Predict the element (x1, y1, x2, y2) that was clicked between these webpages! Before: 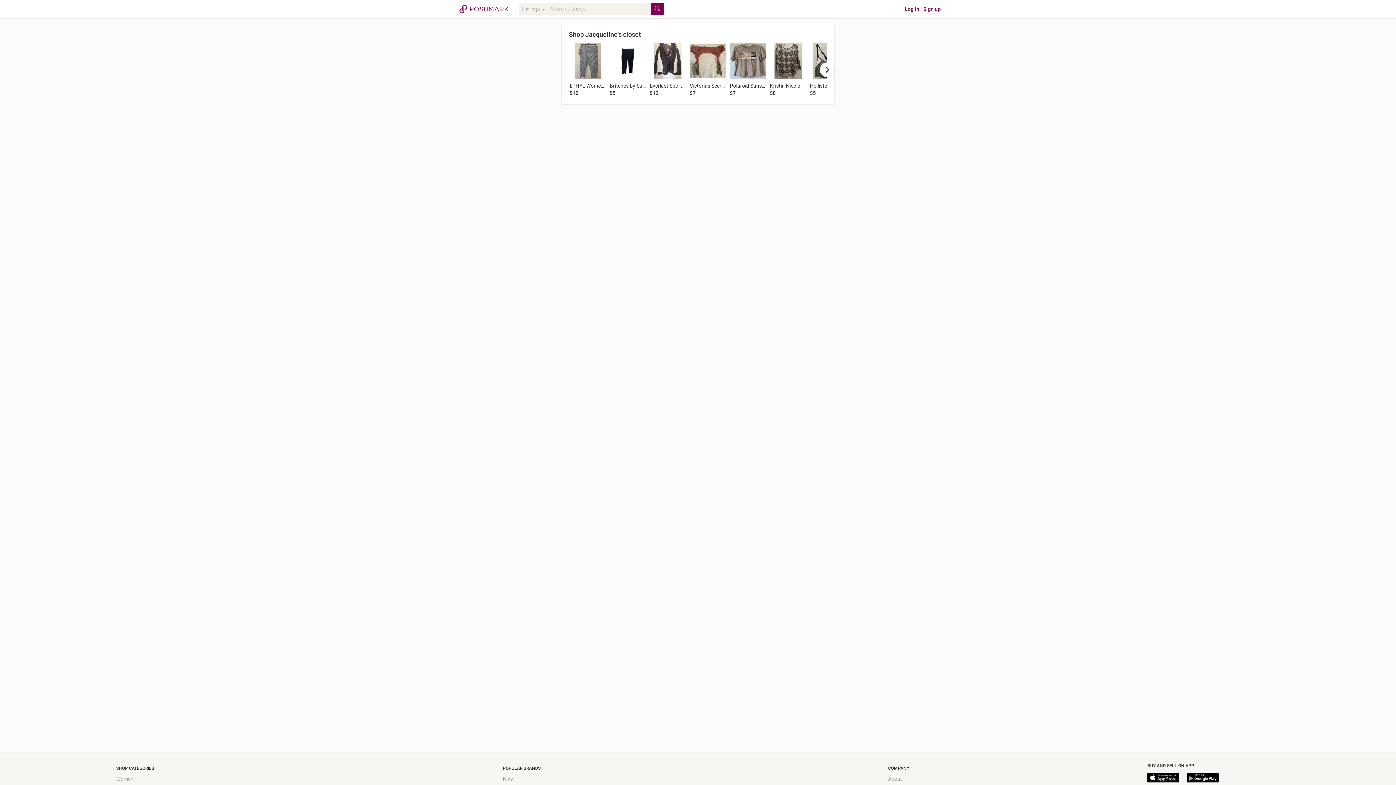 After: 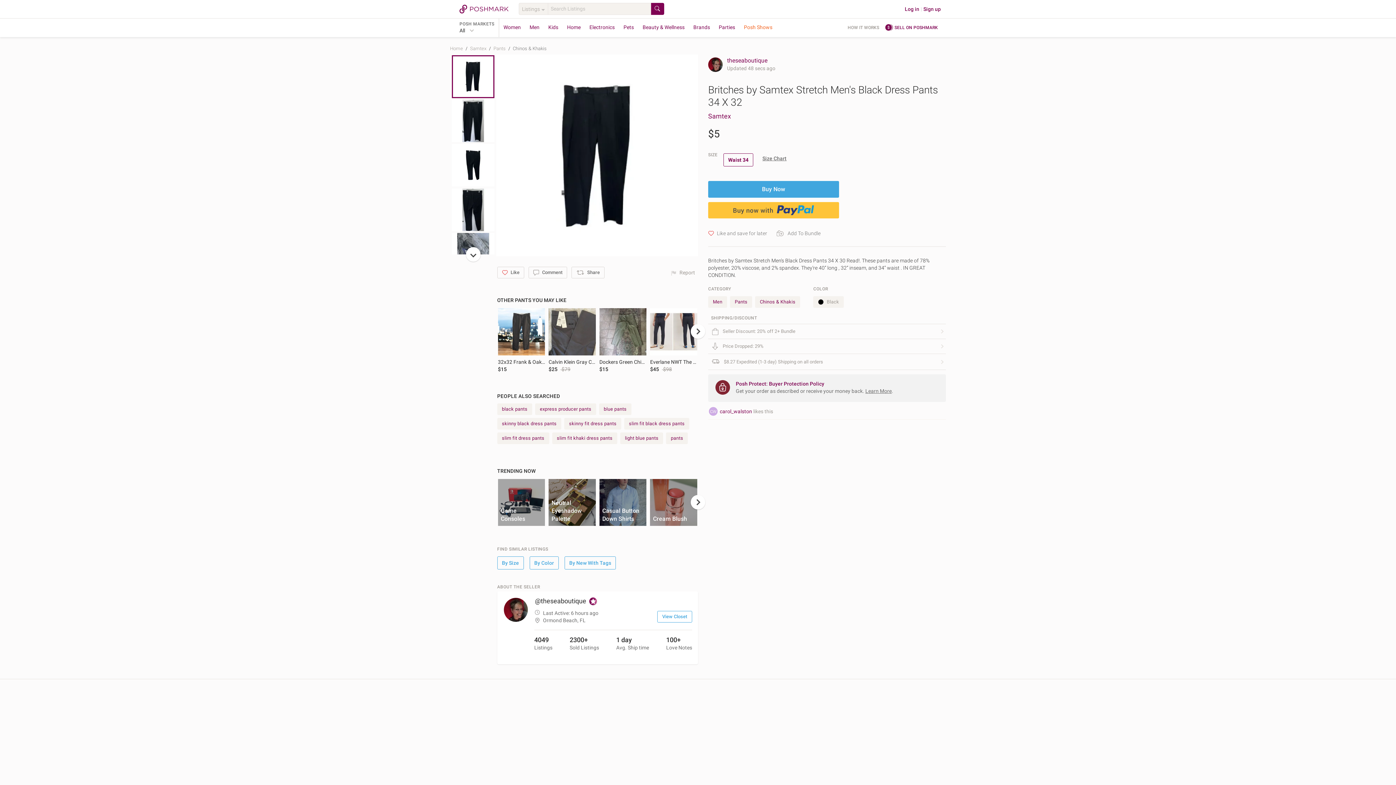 Action: bbox: (609, 42, 646, 79)